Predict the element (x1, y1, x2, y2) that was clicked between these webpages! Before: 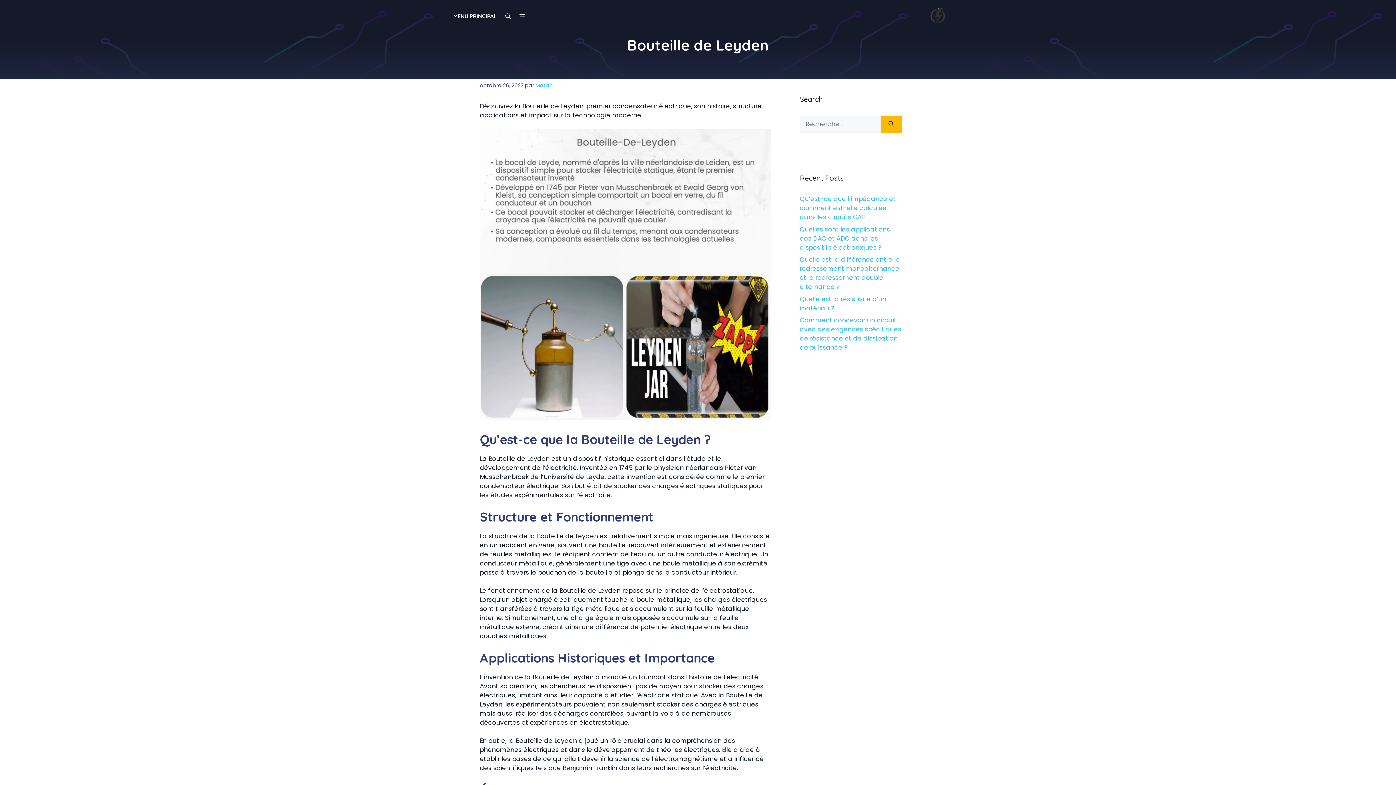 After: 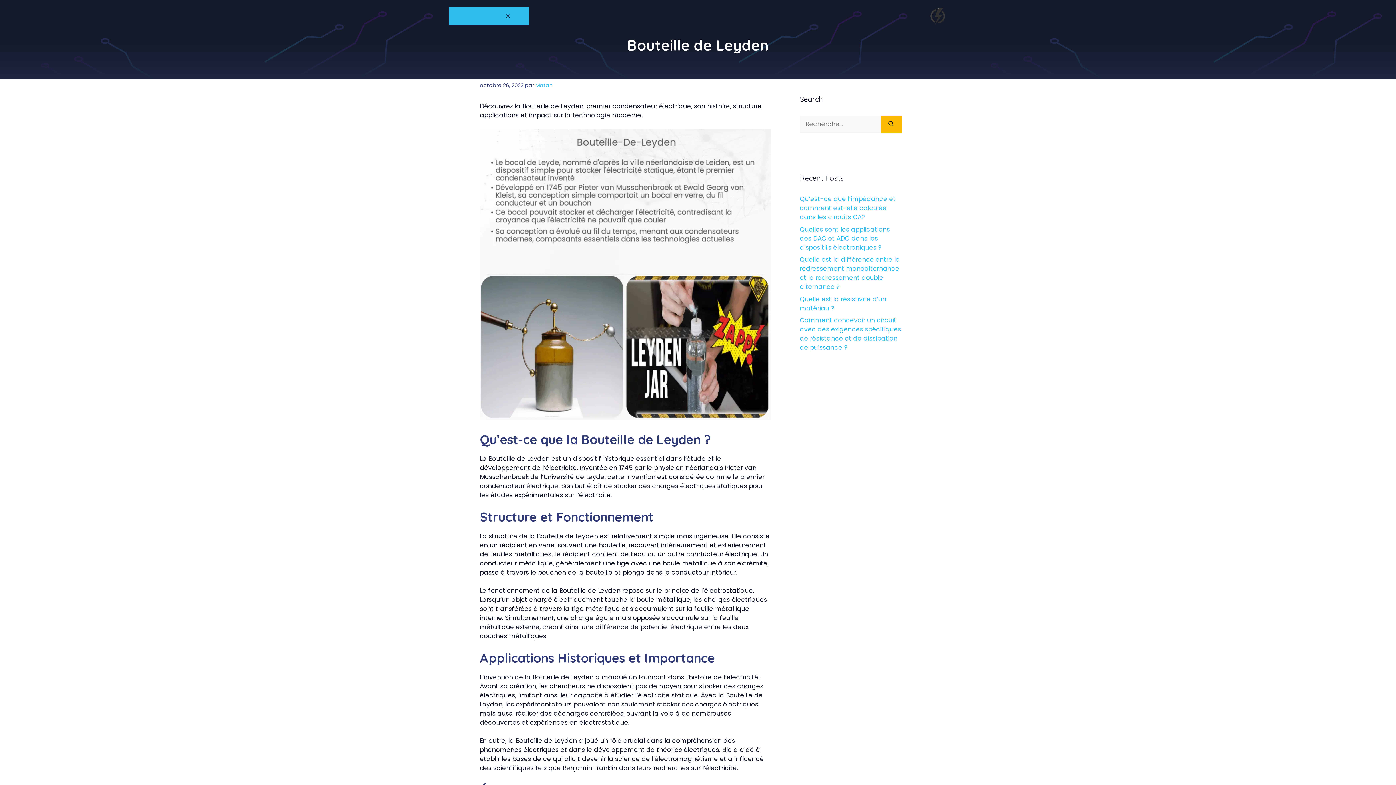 Action: label: Ouvrir la barre de recherche bbox: (501, 7, 515, 25)